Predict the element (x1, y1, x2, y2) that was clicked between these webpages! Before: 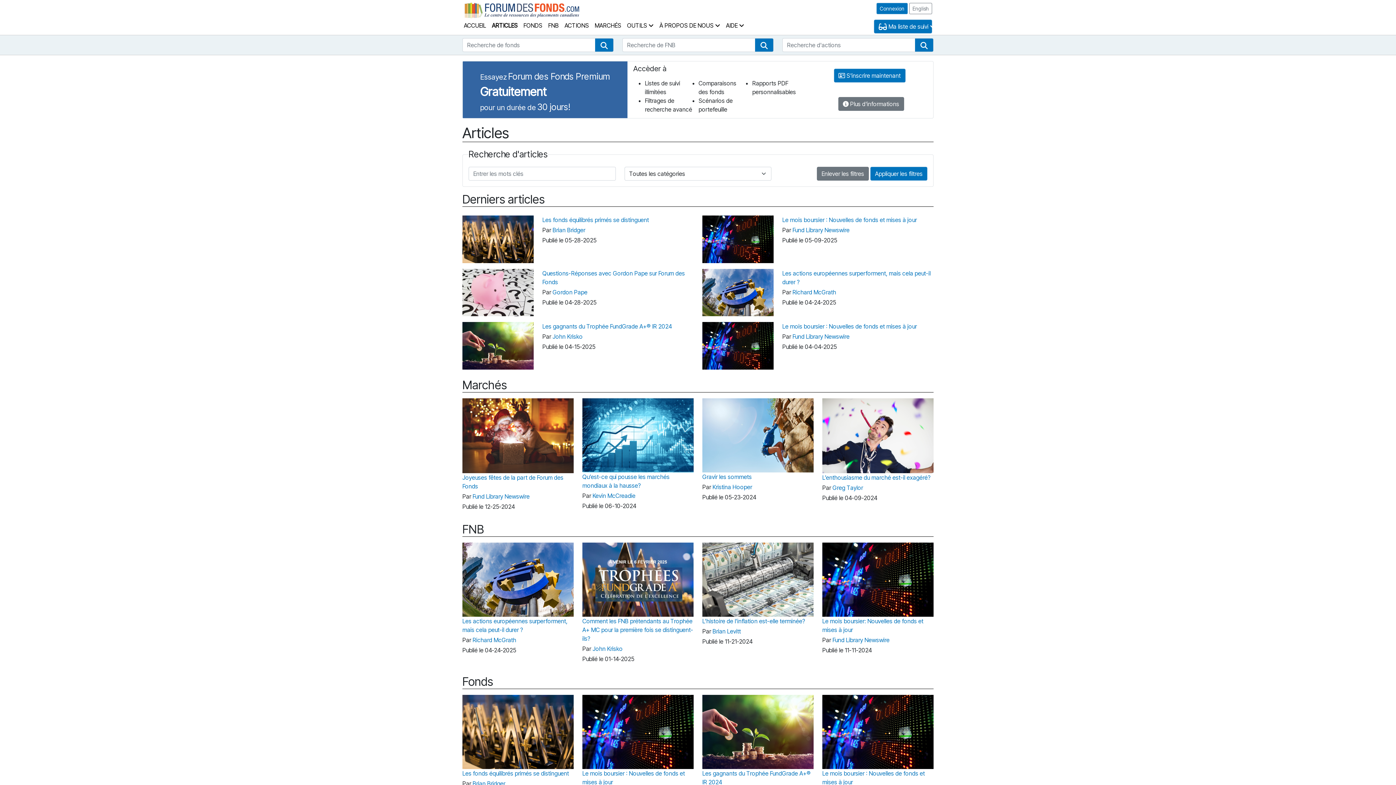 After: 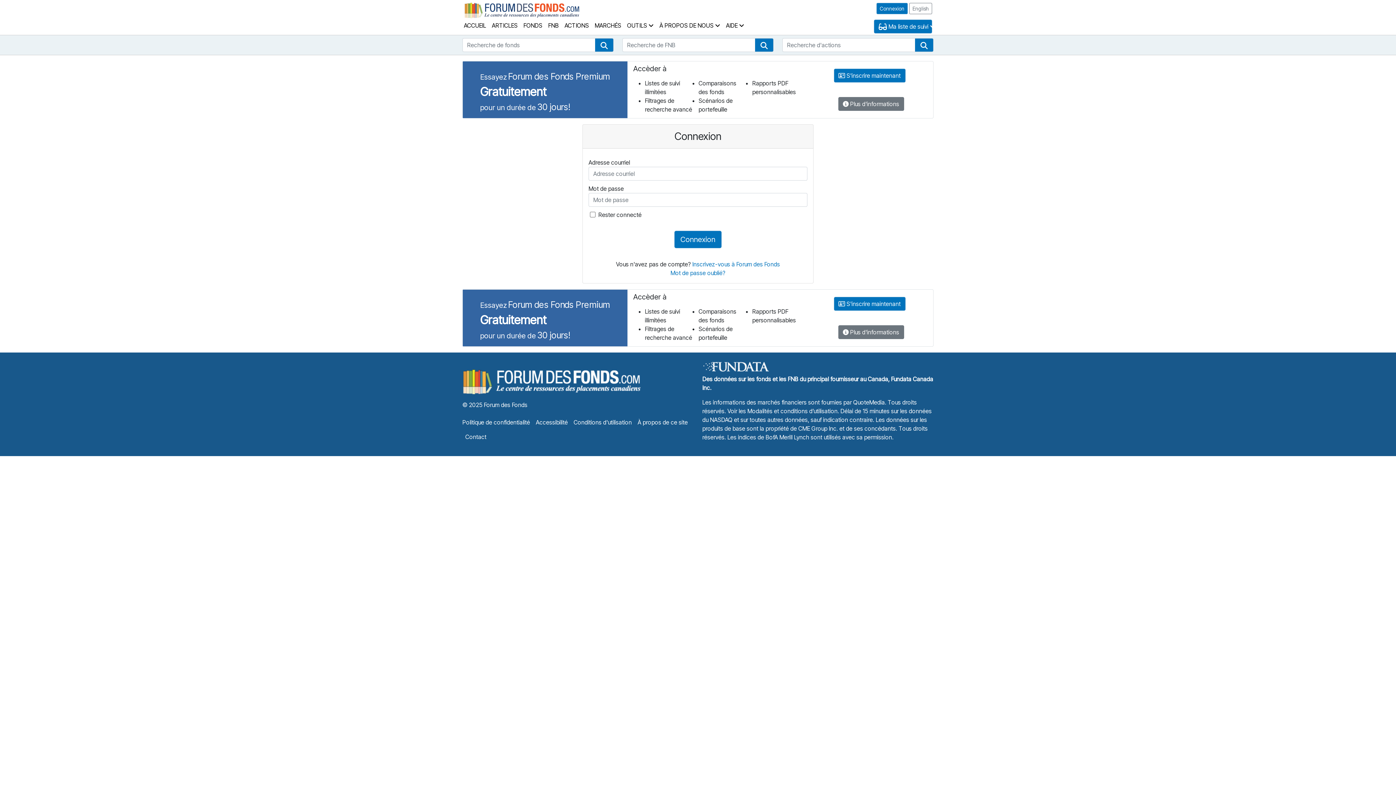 Action: label: Connexion bbox: (876, 2, 908, 14)